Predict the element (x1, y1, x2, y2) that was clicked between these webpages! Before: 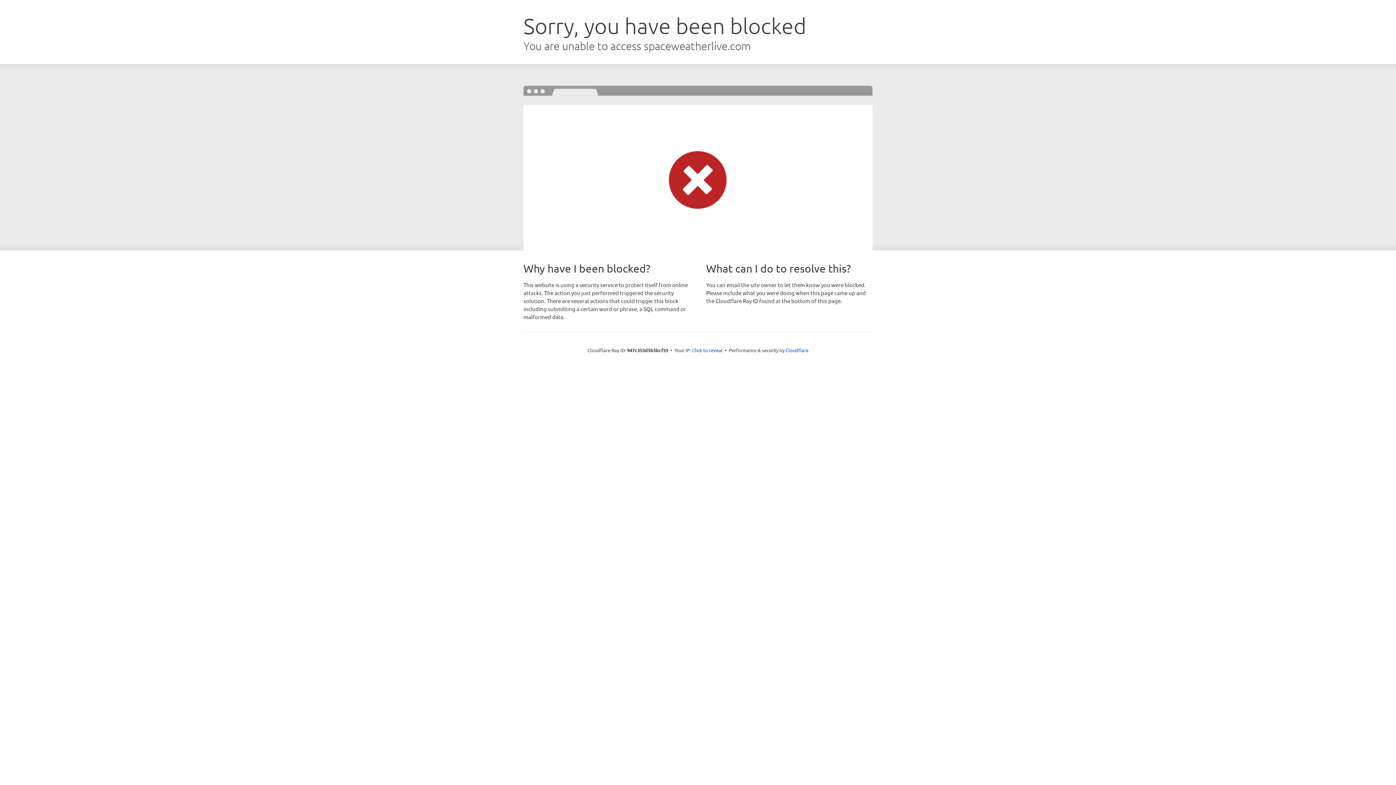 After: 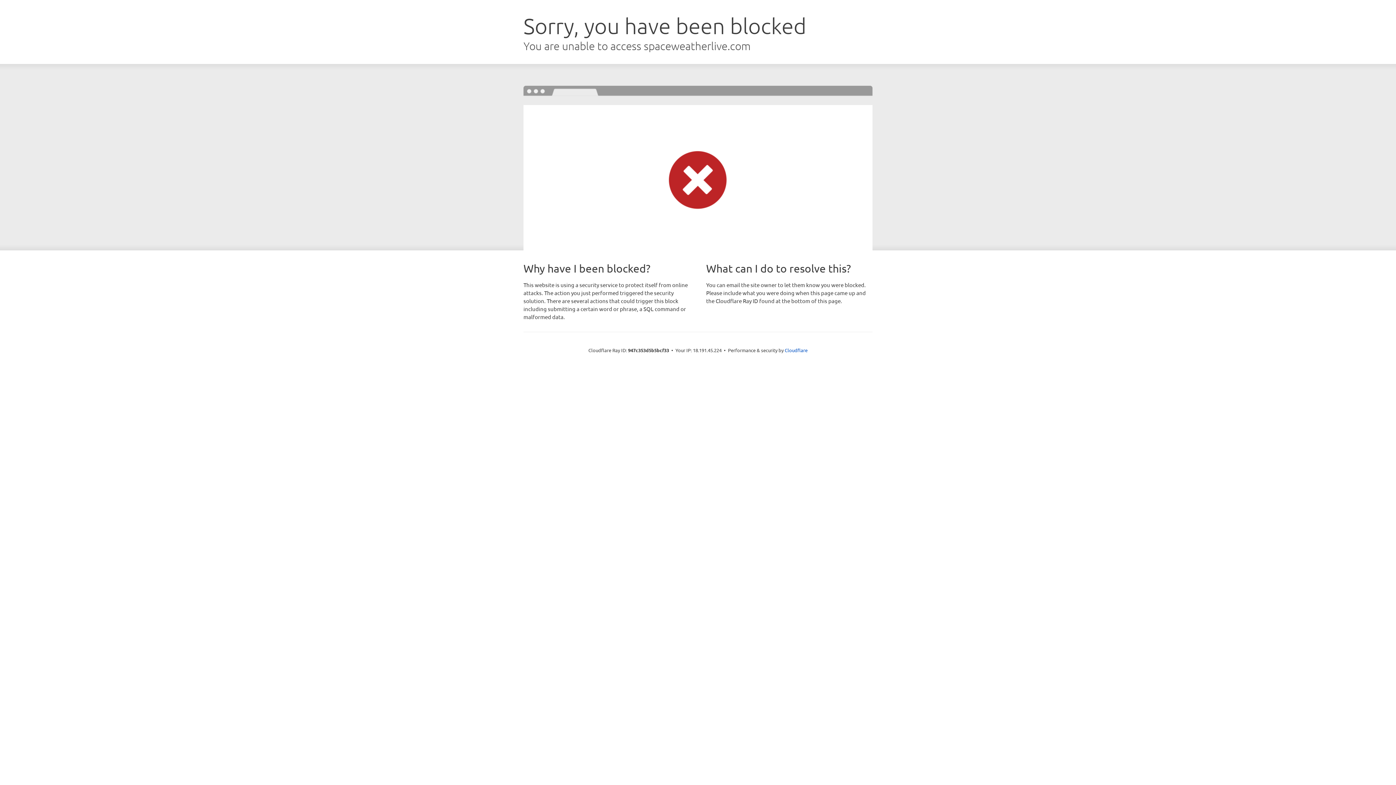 Action: bbox: (692, 346, 722, 353) label: Click to reveal